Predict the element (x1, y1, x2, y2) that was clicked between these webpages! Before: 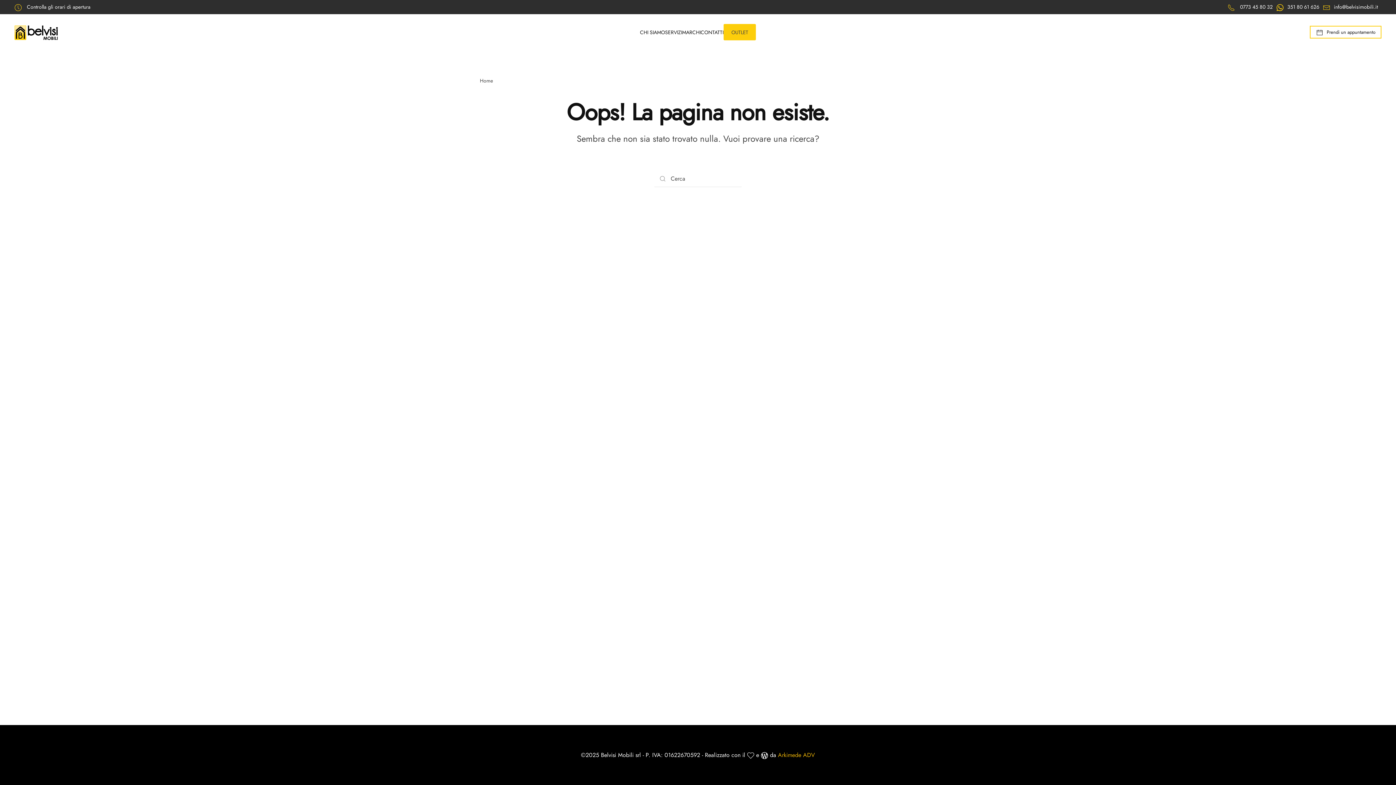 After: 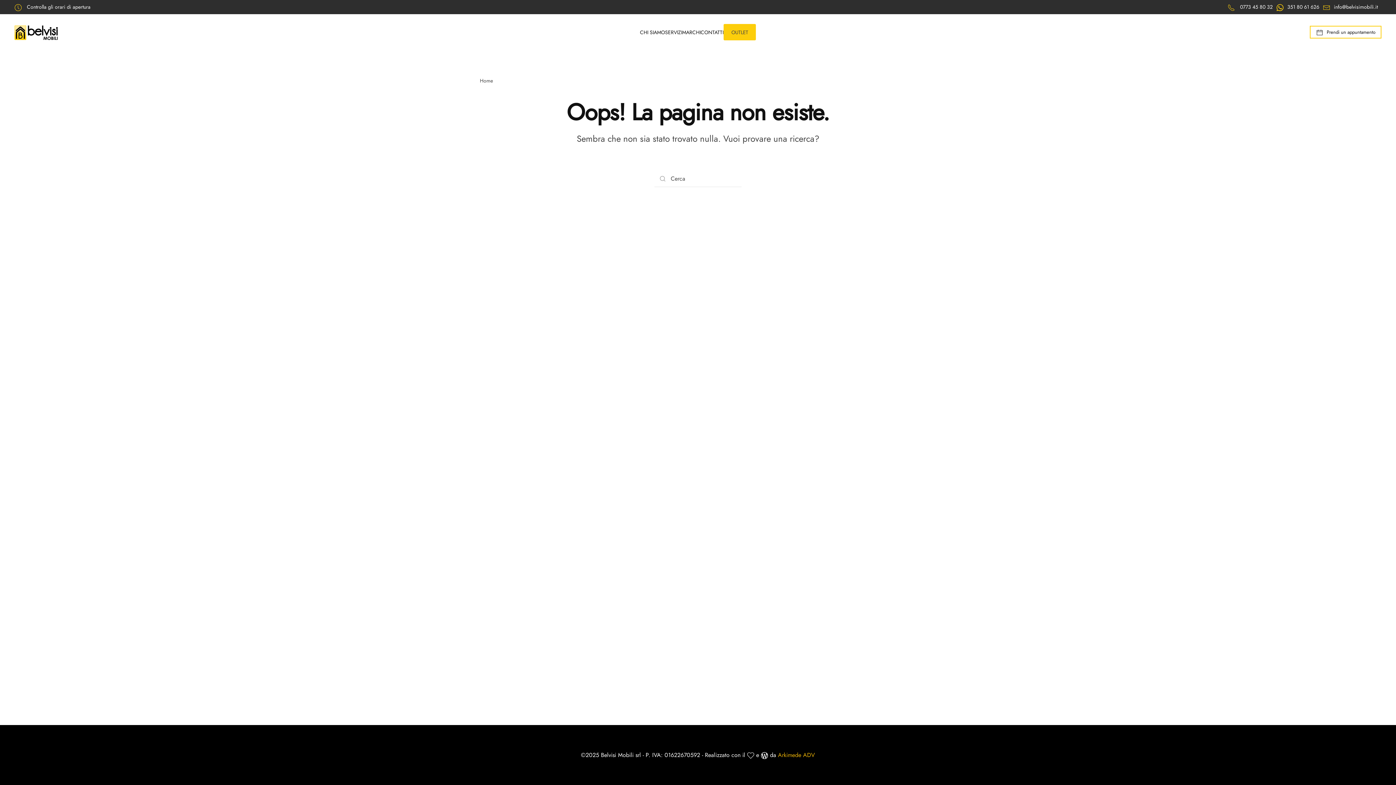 Action: label: info@belvisimobili.it bbox: (1334, 3, 1378, 10)